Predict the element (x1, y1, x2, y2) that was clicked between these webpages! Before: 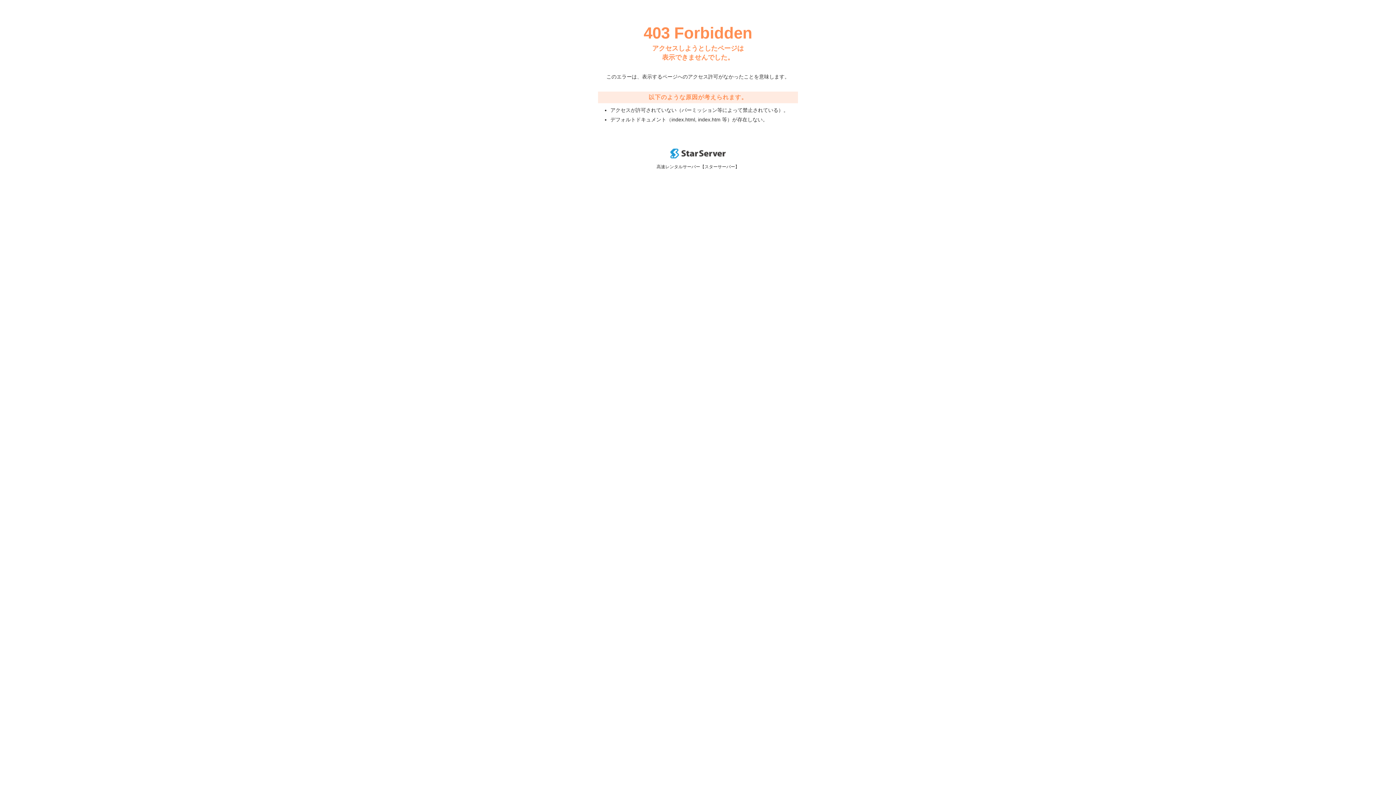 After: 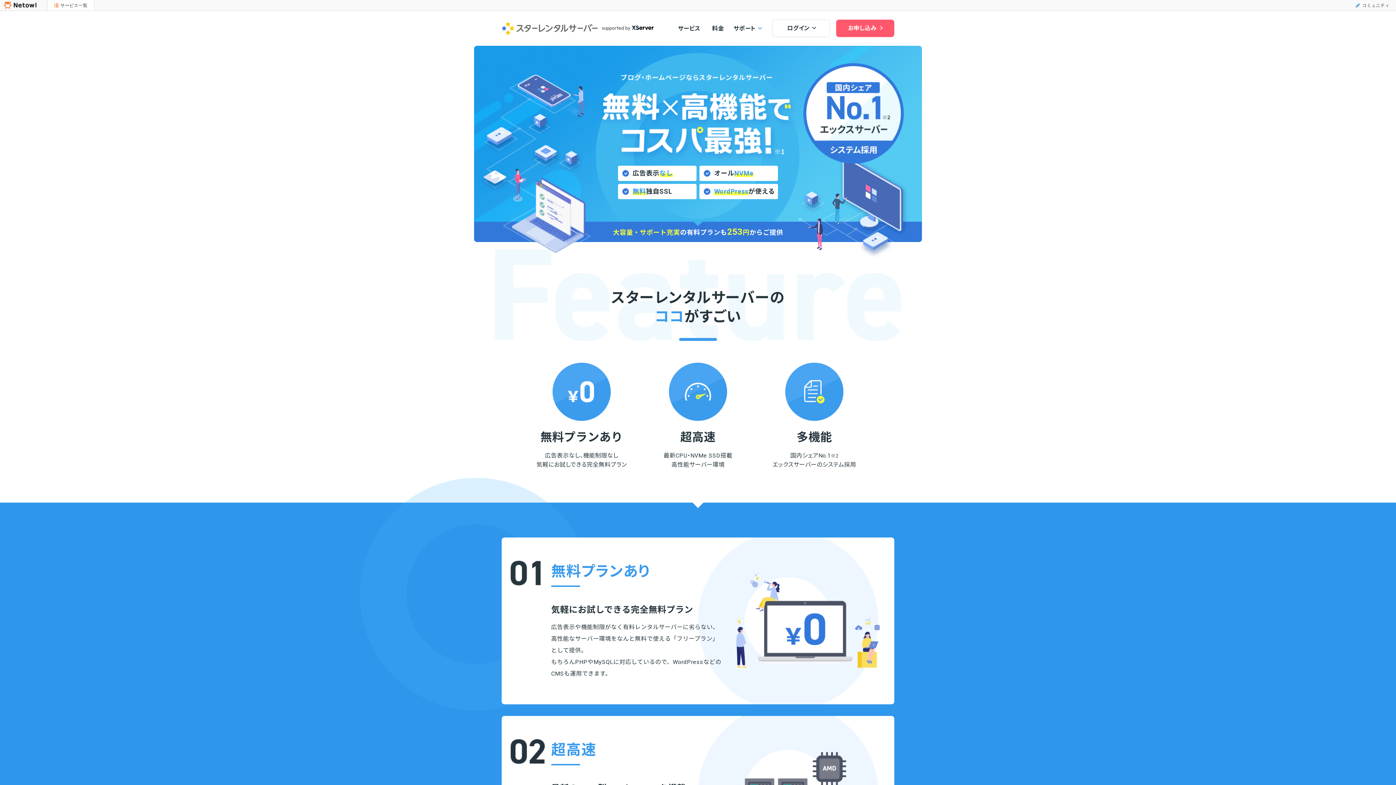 Action: bbox: (670, 153, 725, 159)